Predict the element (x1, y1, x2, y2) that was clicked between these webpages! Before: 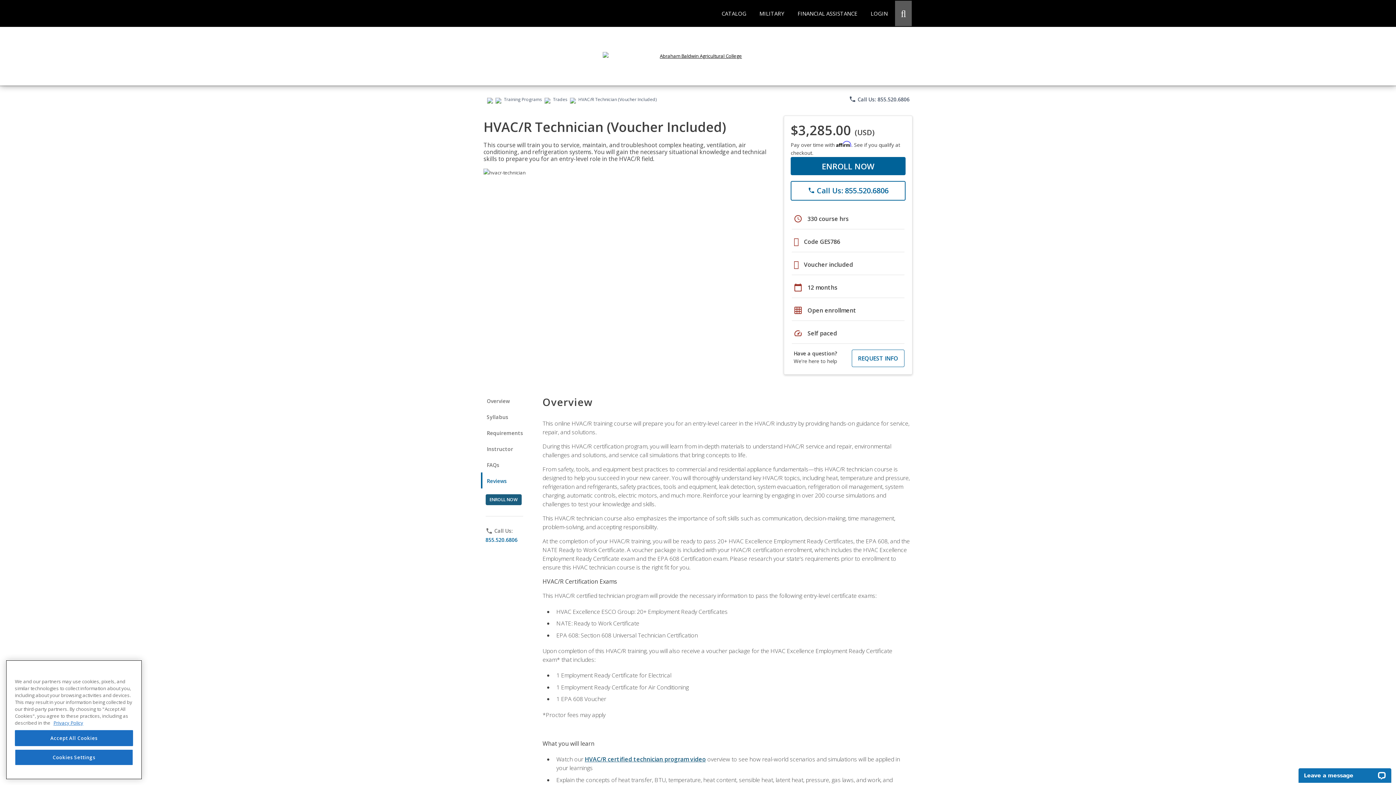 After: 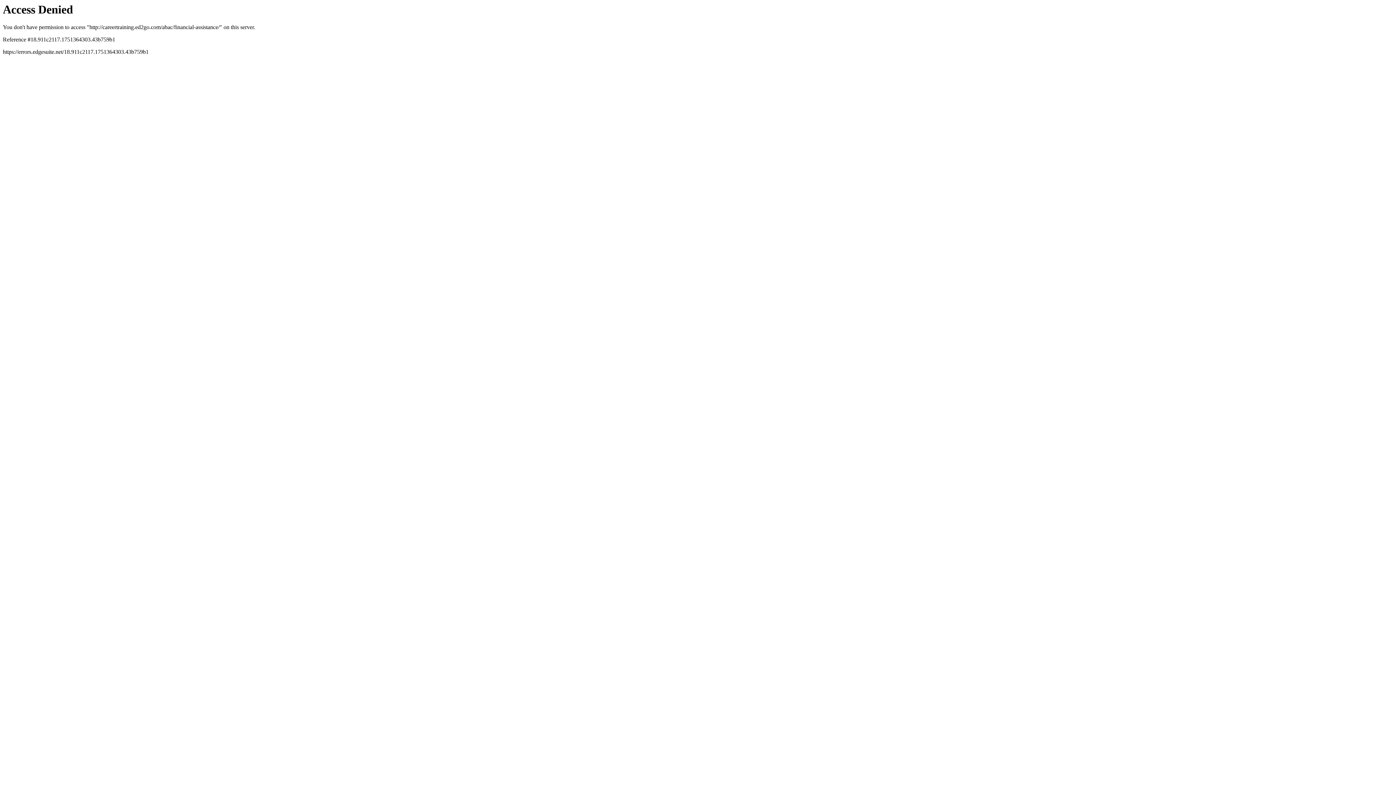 Action: bbox: (792, 0, 863, 26) label: FINANCIAL ASSISTANCE